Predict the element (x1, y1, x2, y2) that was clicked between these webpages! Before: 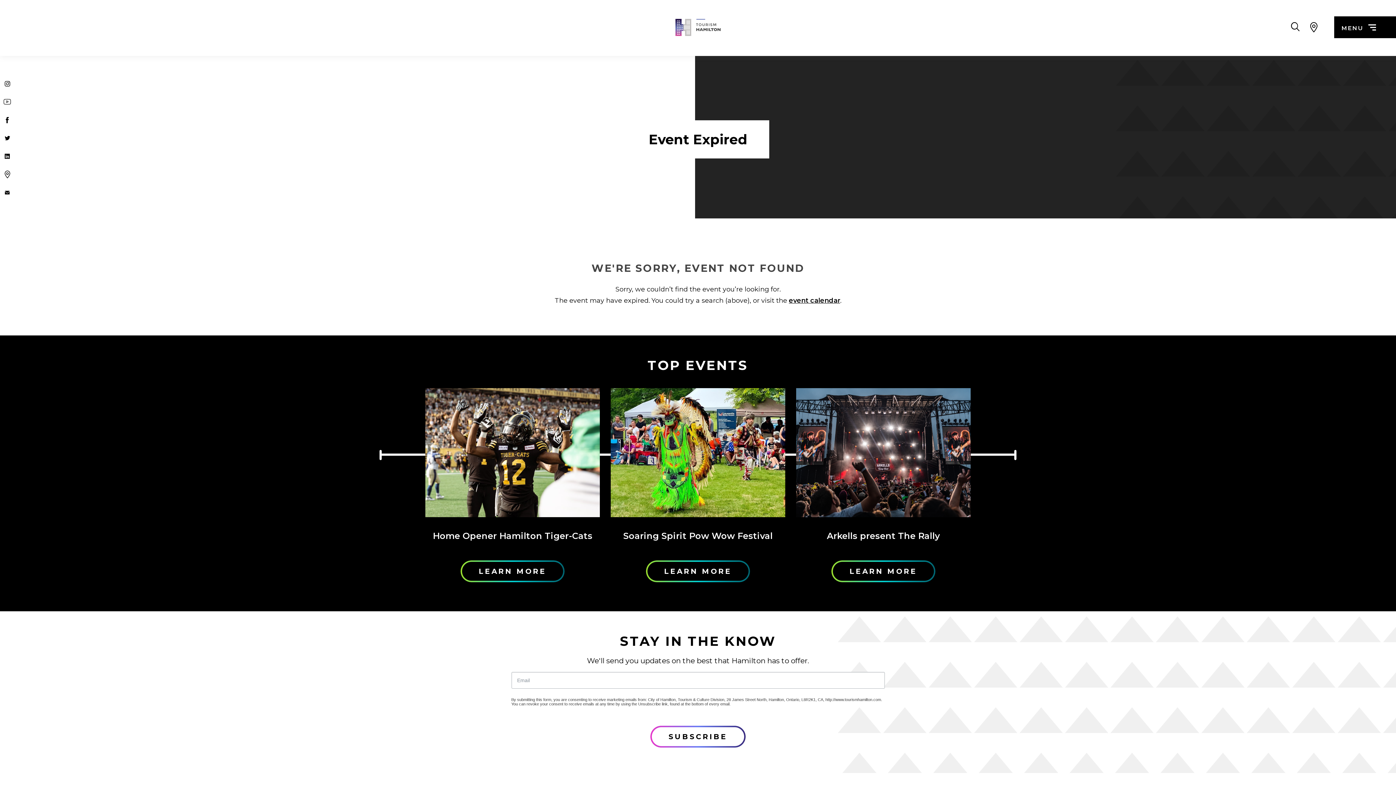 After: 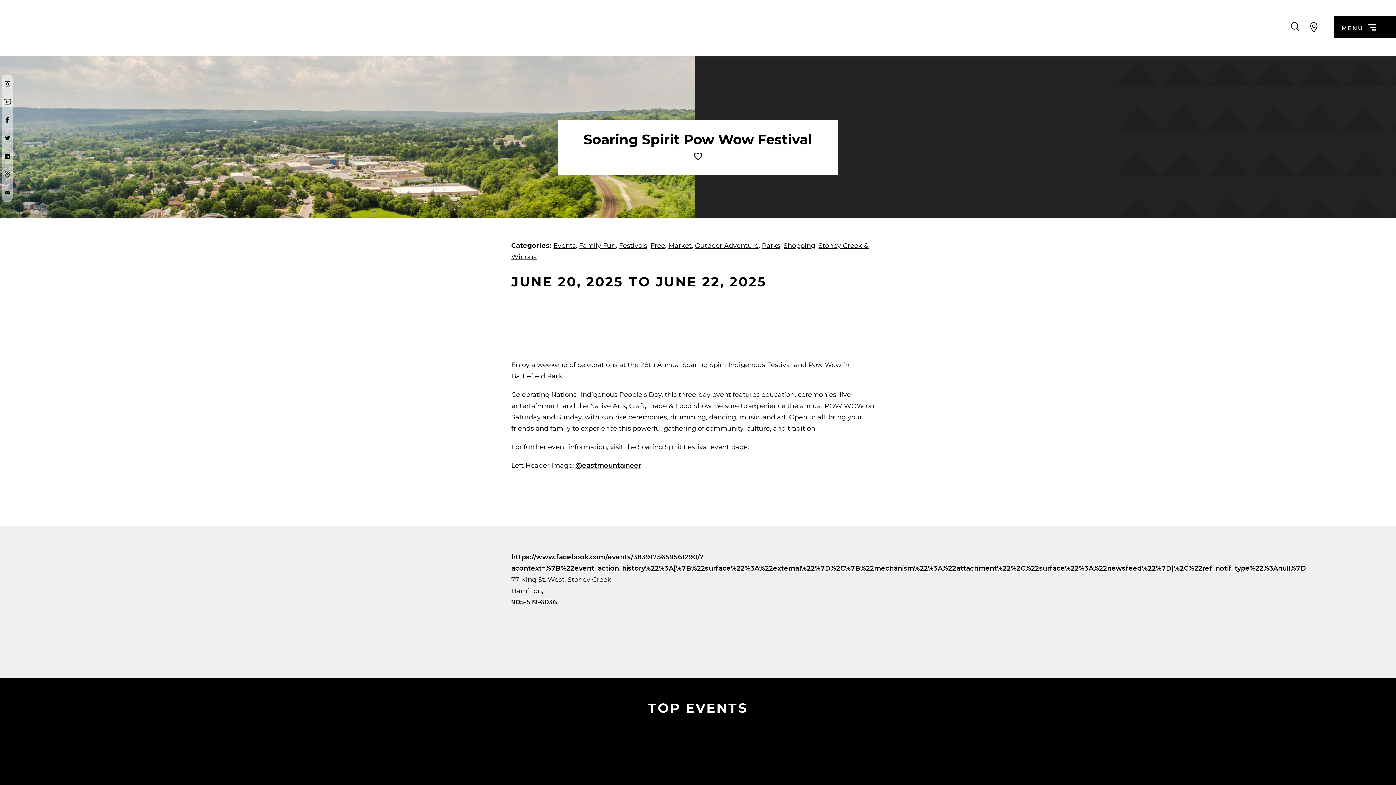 Action: label: LEARN MORE bbox: (646, 560, 750, 582)